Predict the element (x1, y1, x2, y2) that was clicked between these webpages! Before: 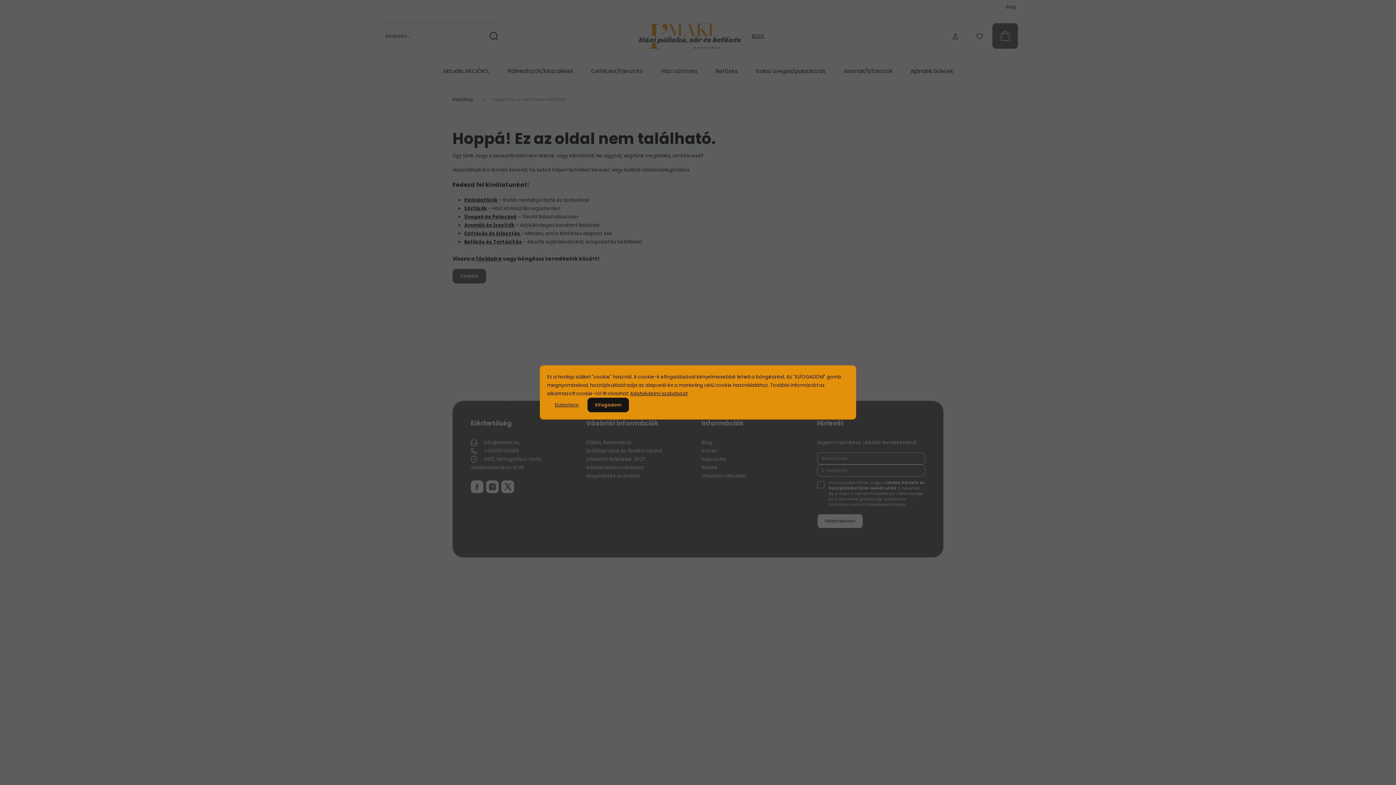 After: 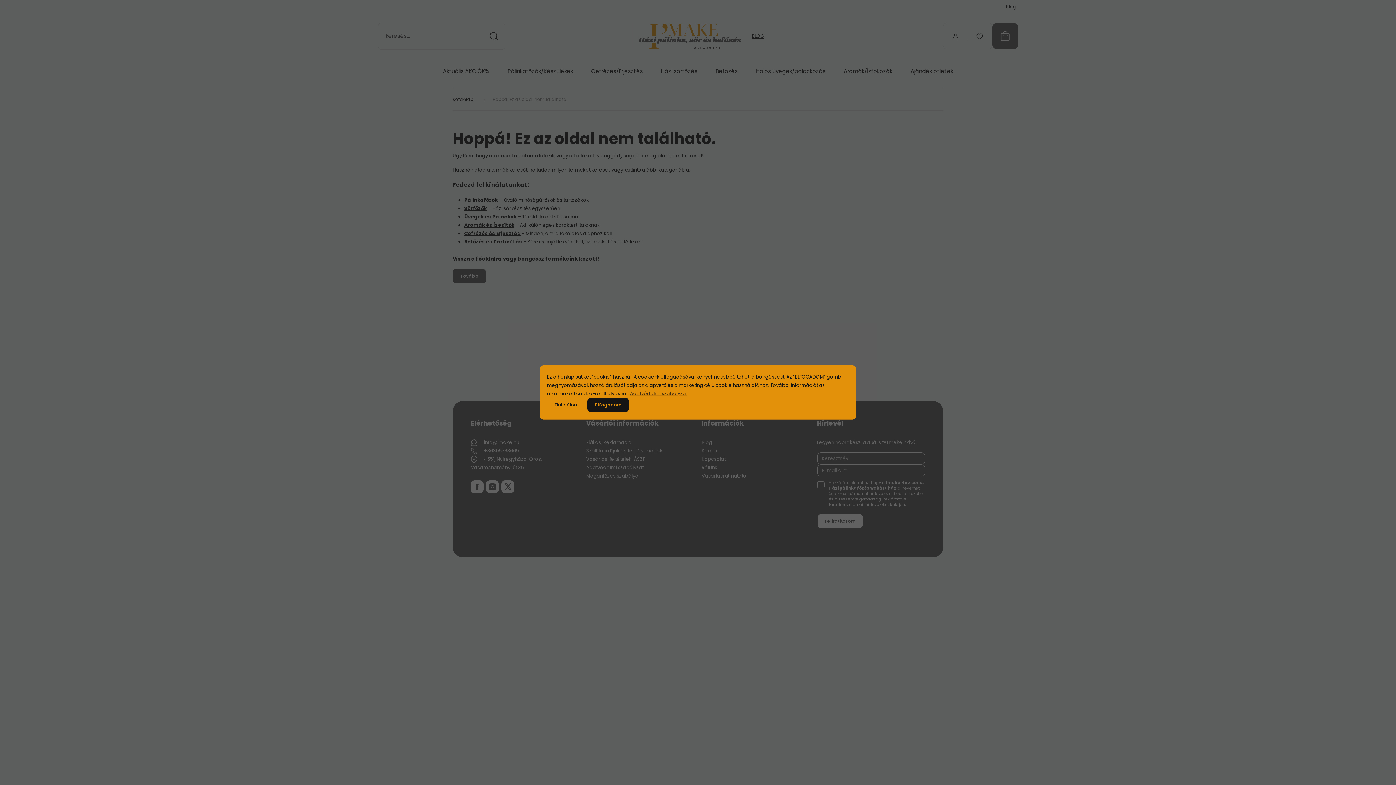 Action: bbox: (630, 390, 687, 397) label: Adatvédelmi szabályzat